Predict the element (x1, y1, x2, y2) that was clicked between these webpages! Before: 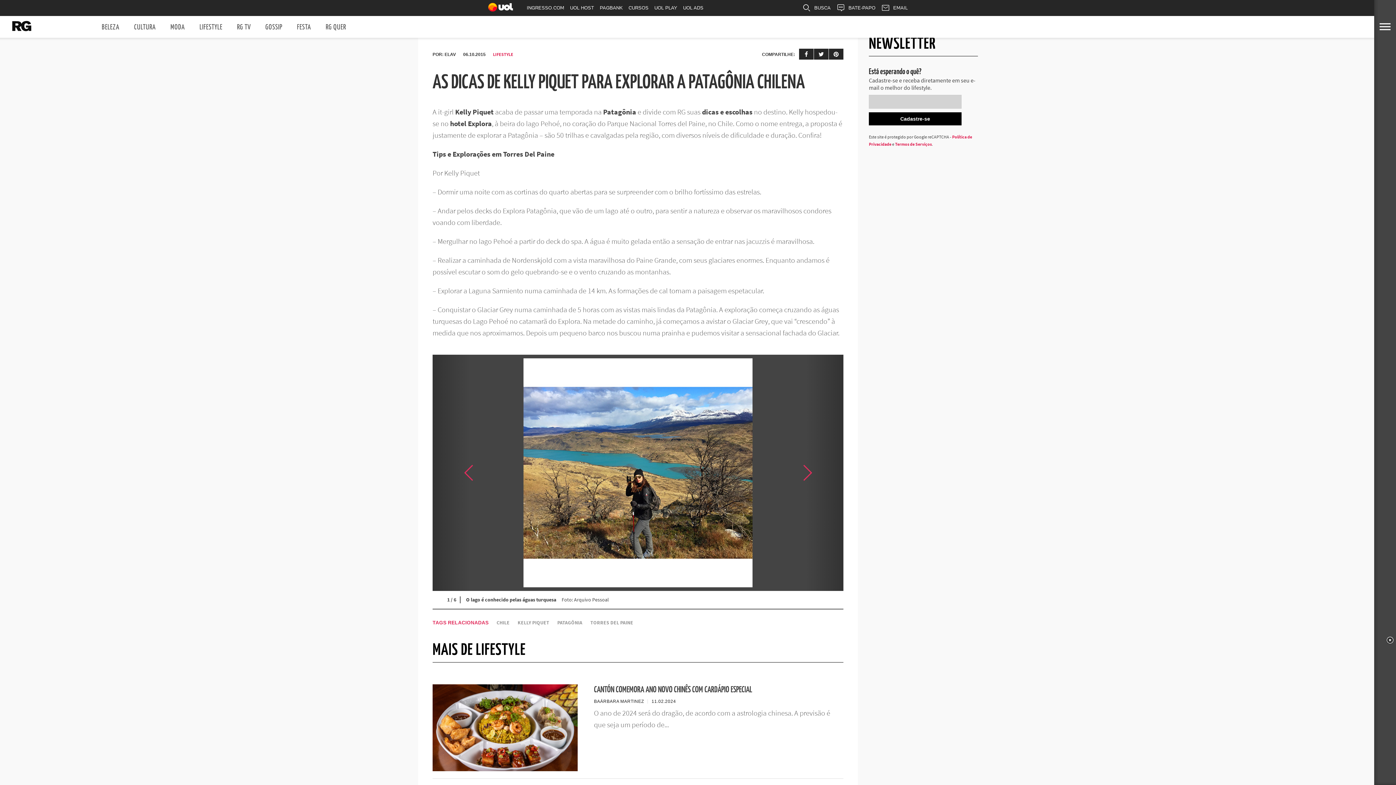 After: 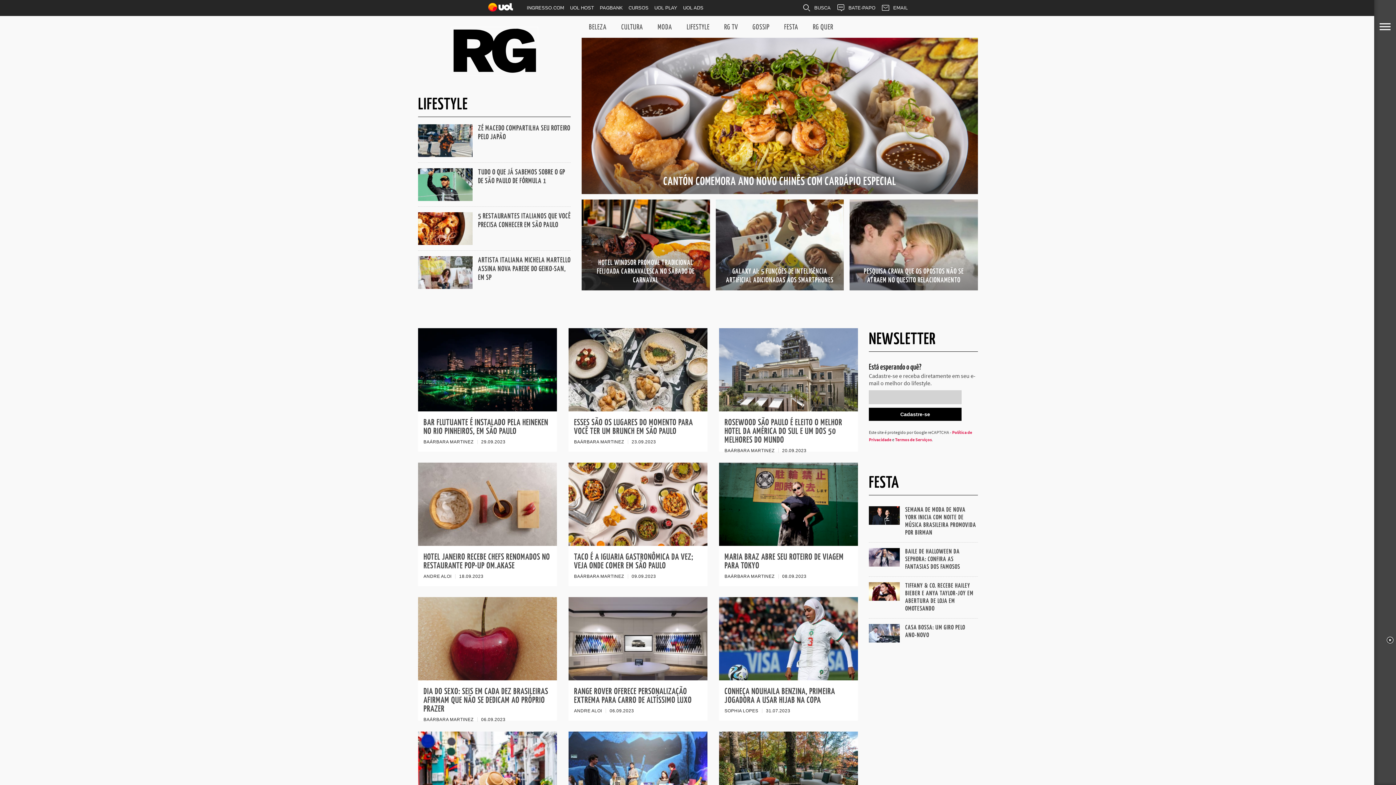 Action: label: LIFESTYLE bbox: (493, 51, 513, 57)